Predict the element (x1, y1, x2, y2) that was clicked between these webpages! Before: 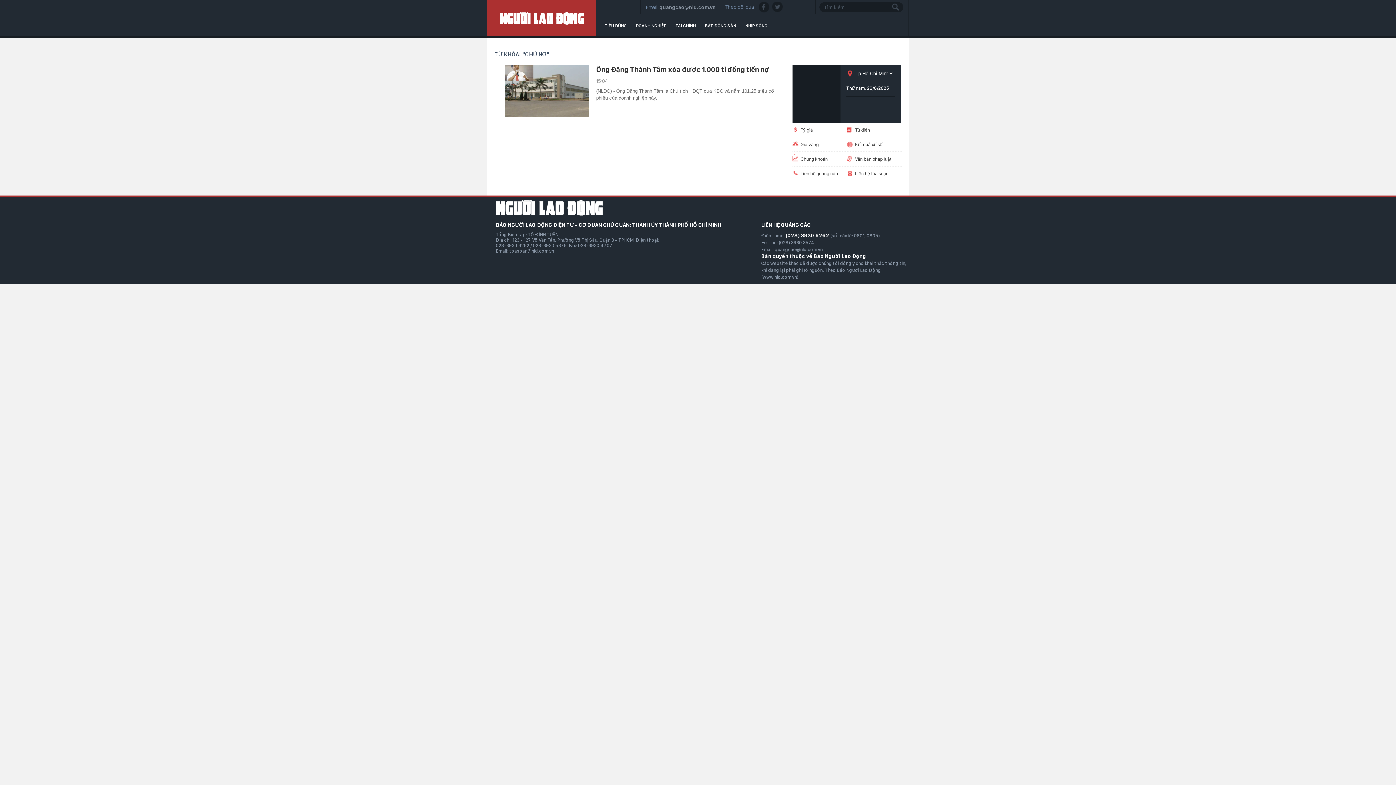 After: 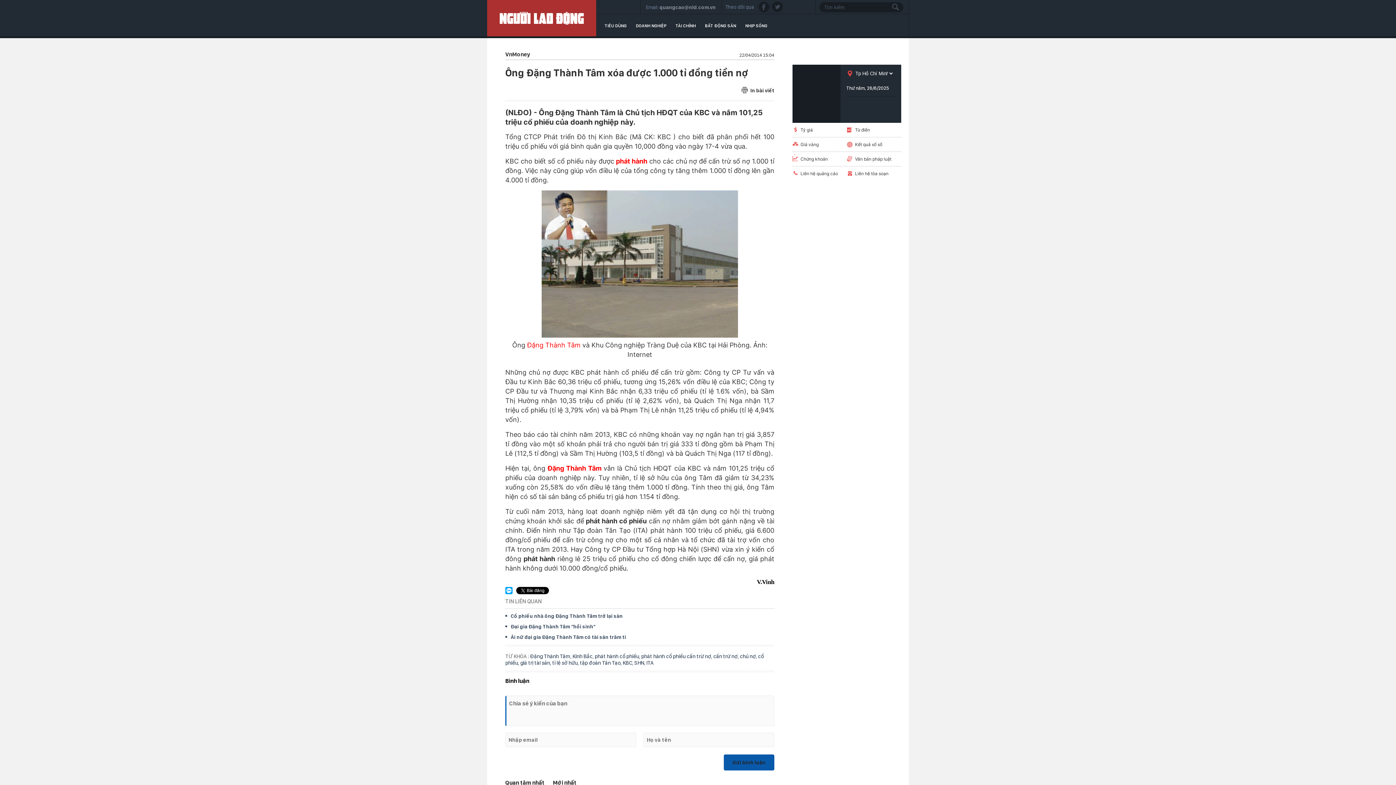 Action: bbox: (505, 65, 589, 117)